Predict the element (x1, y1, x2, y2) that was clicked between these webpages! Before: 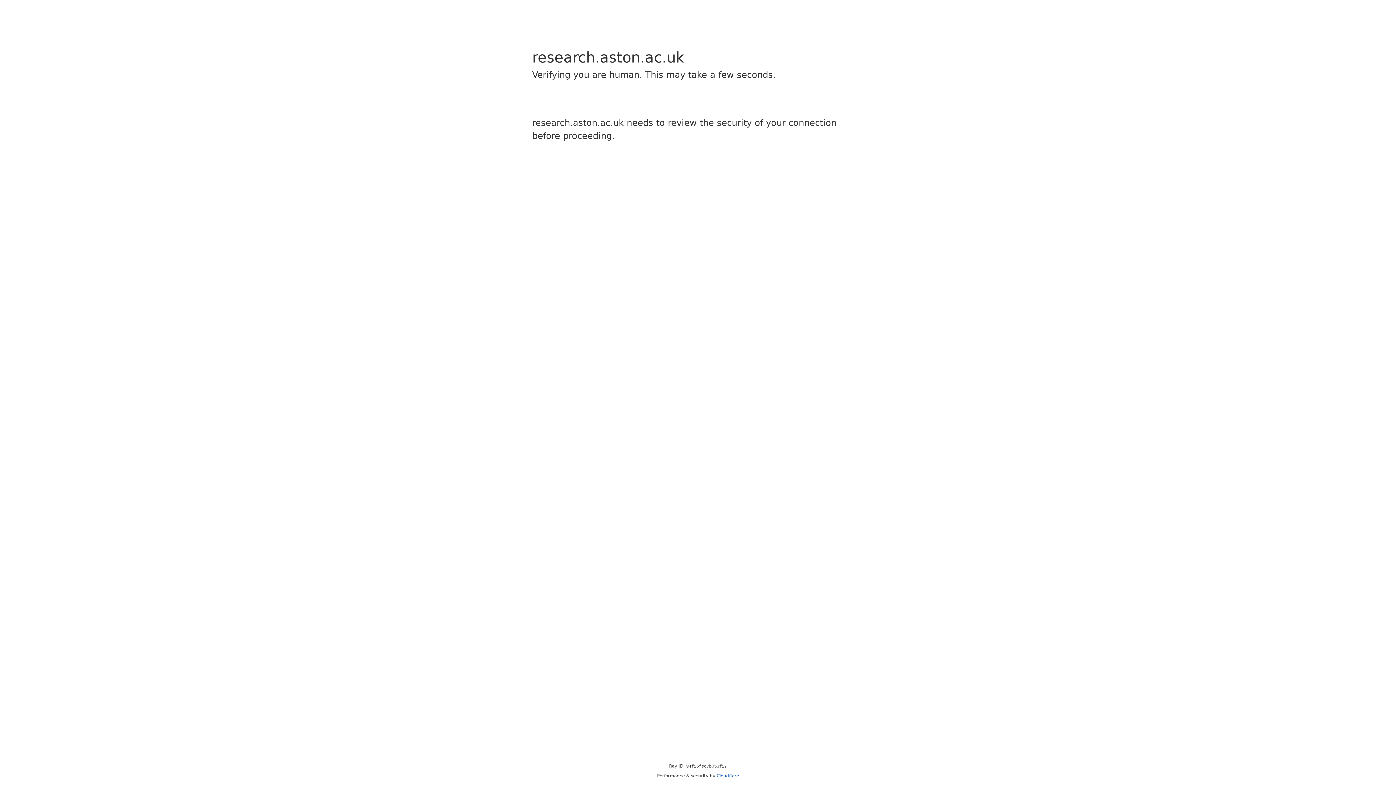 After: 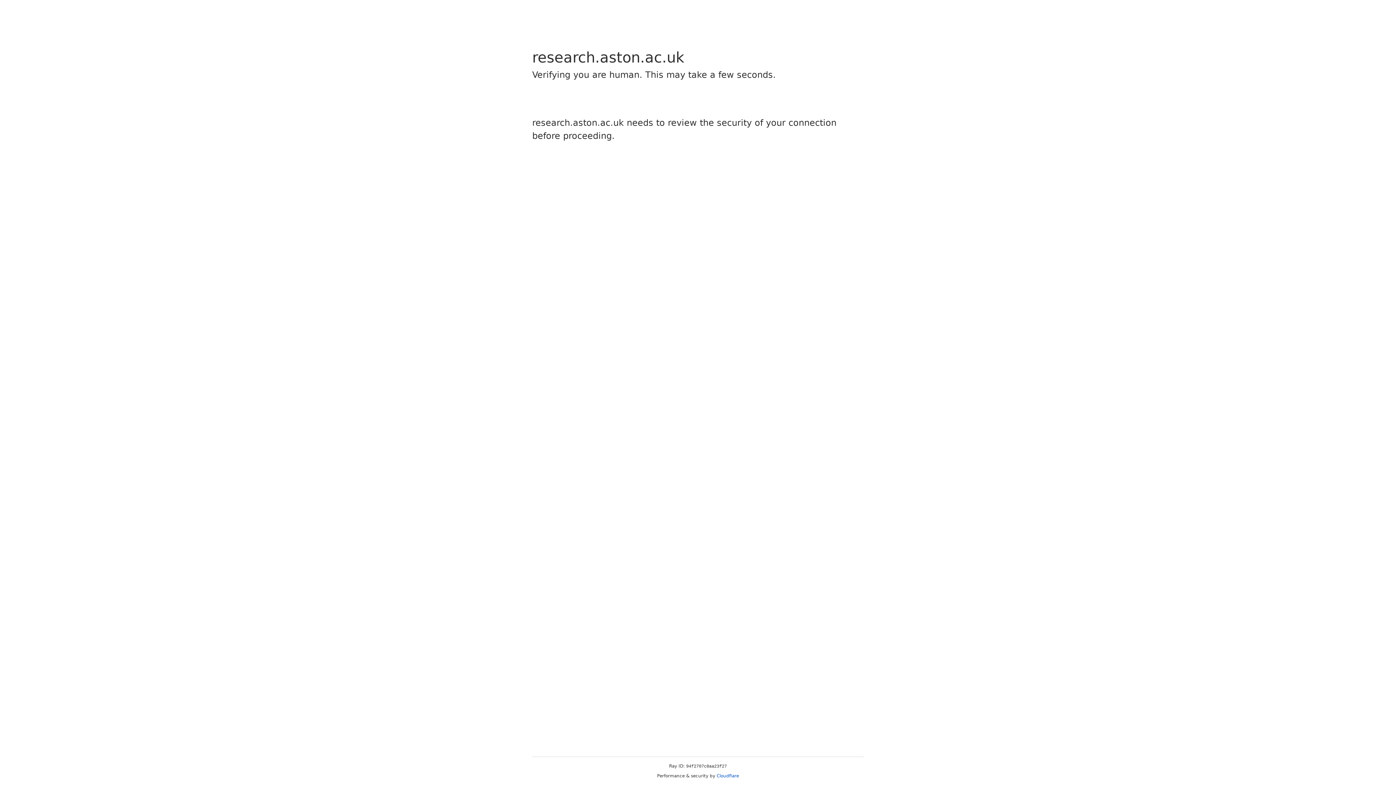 Action: label: Cloudflare bbox: (716, 773, 739, 778)